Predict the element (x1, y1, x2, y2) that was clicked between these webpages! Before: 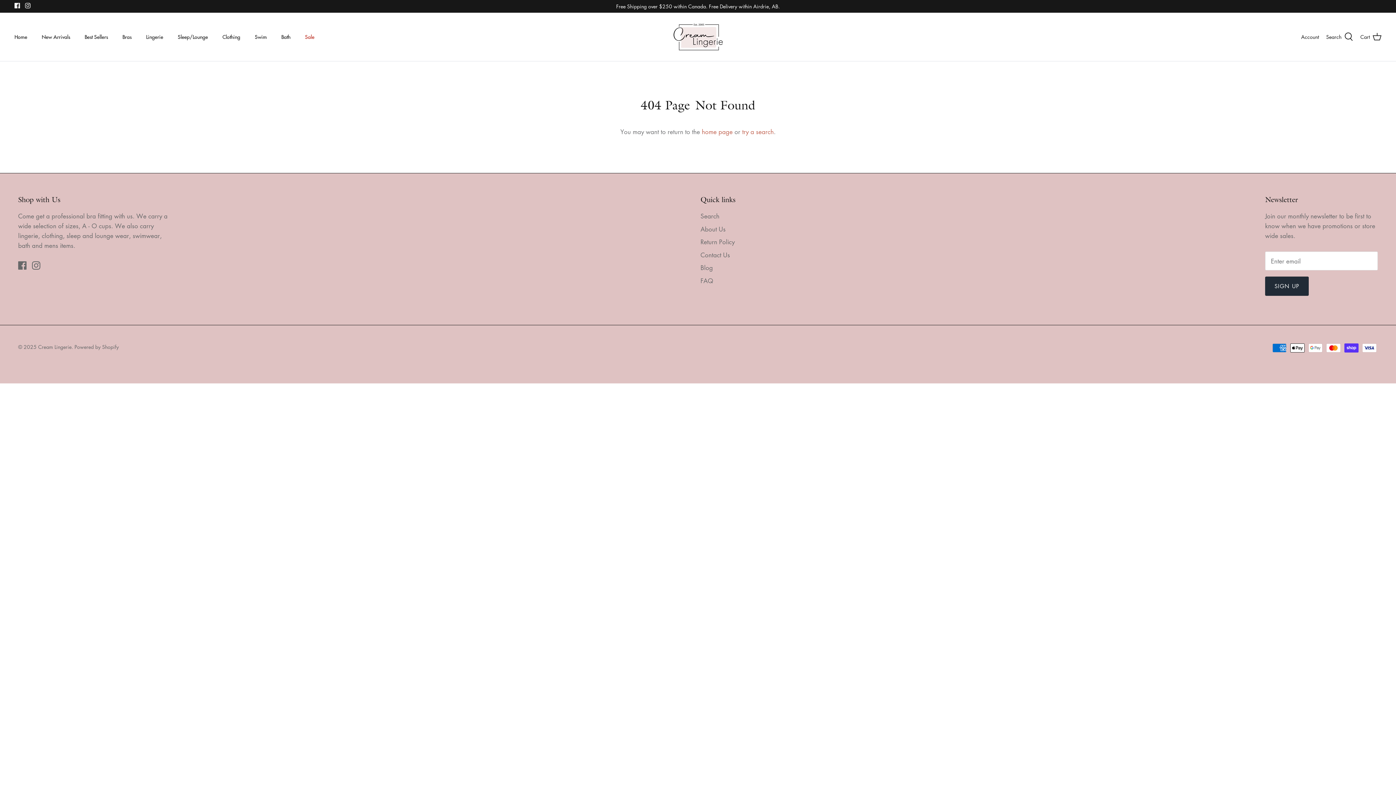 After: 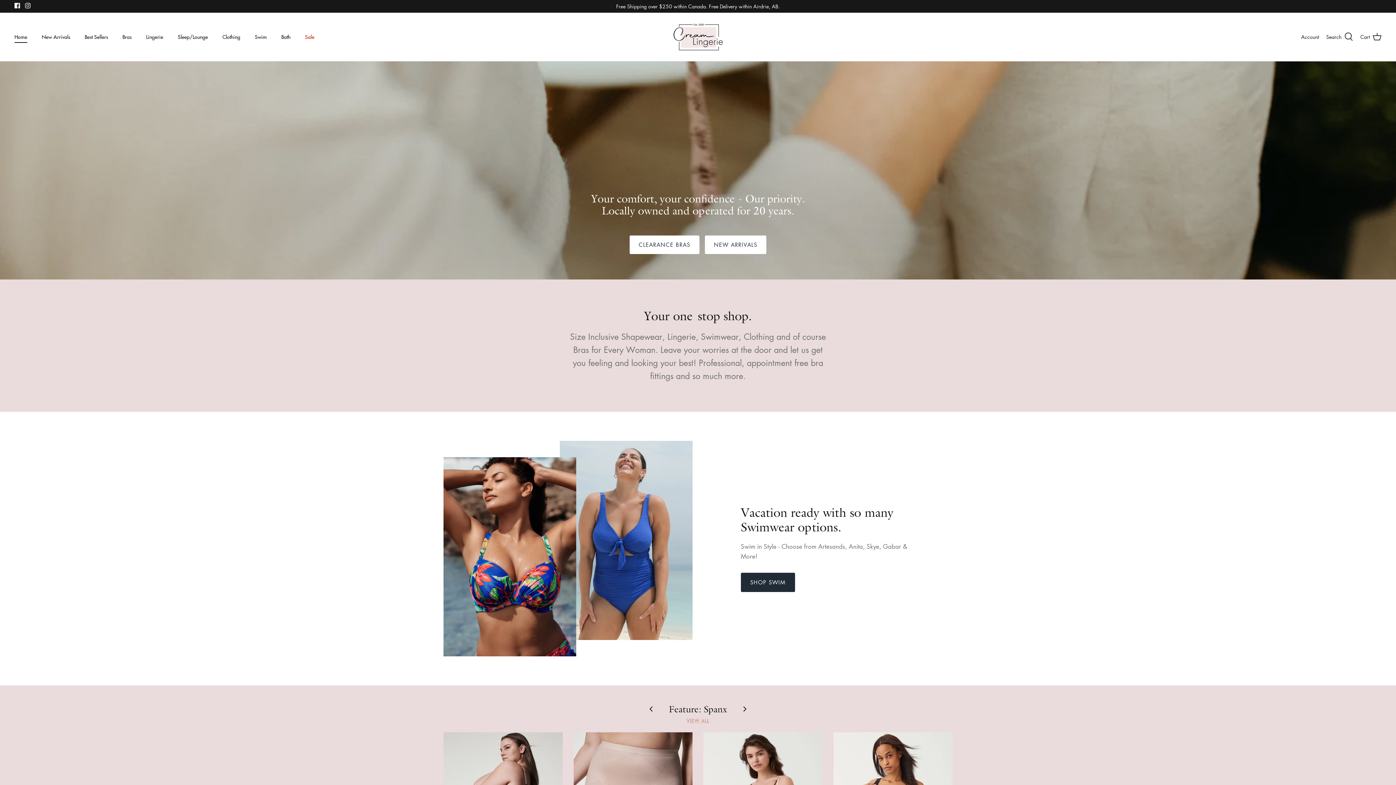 Action: bbox: (38, 343, 71, 350) label: Cream Lingerie